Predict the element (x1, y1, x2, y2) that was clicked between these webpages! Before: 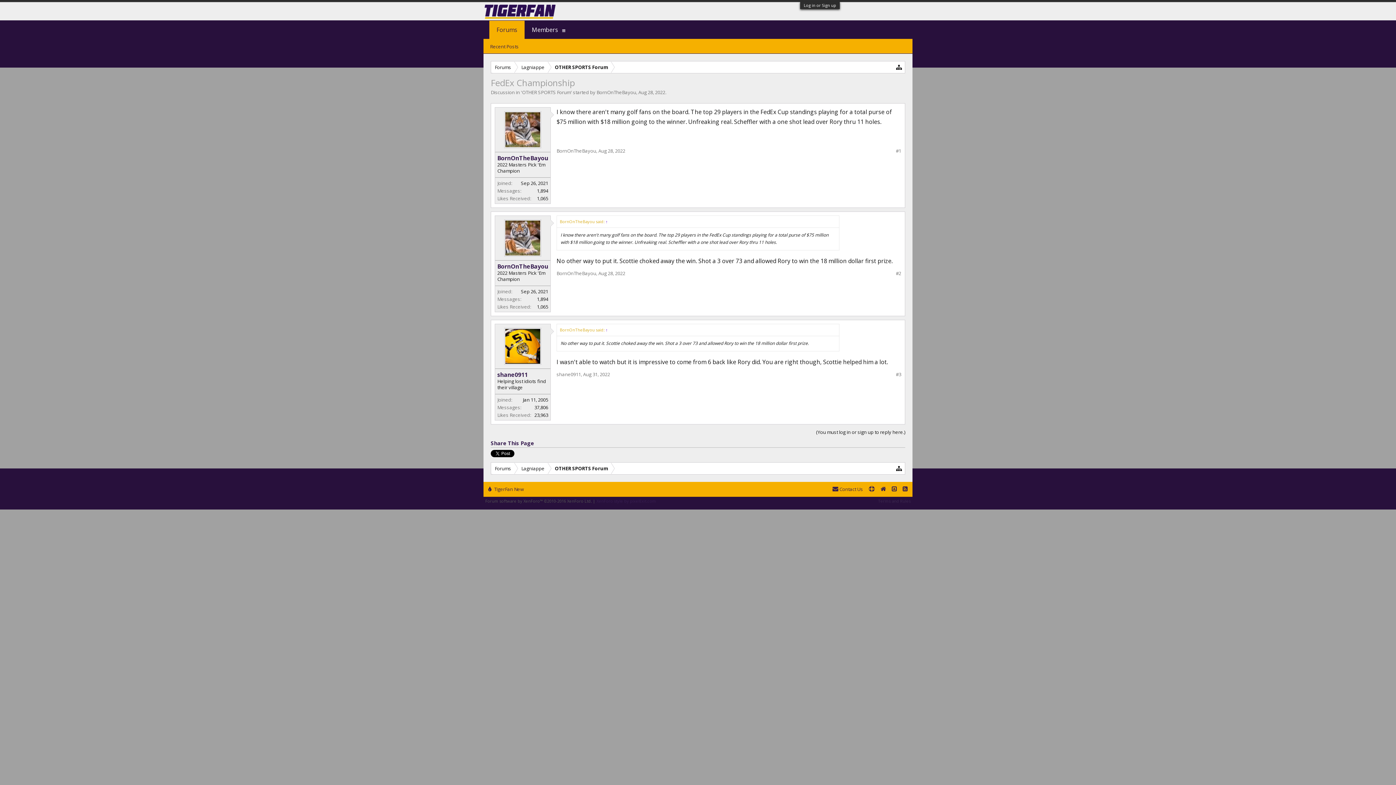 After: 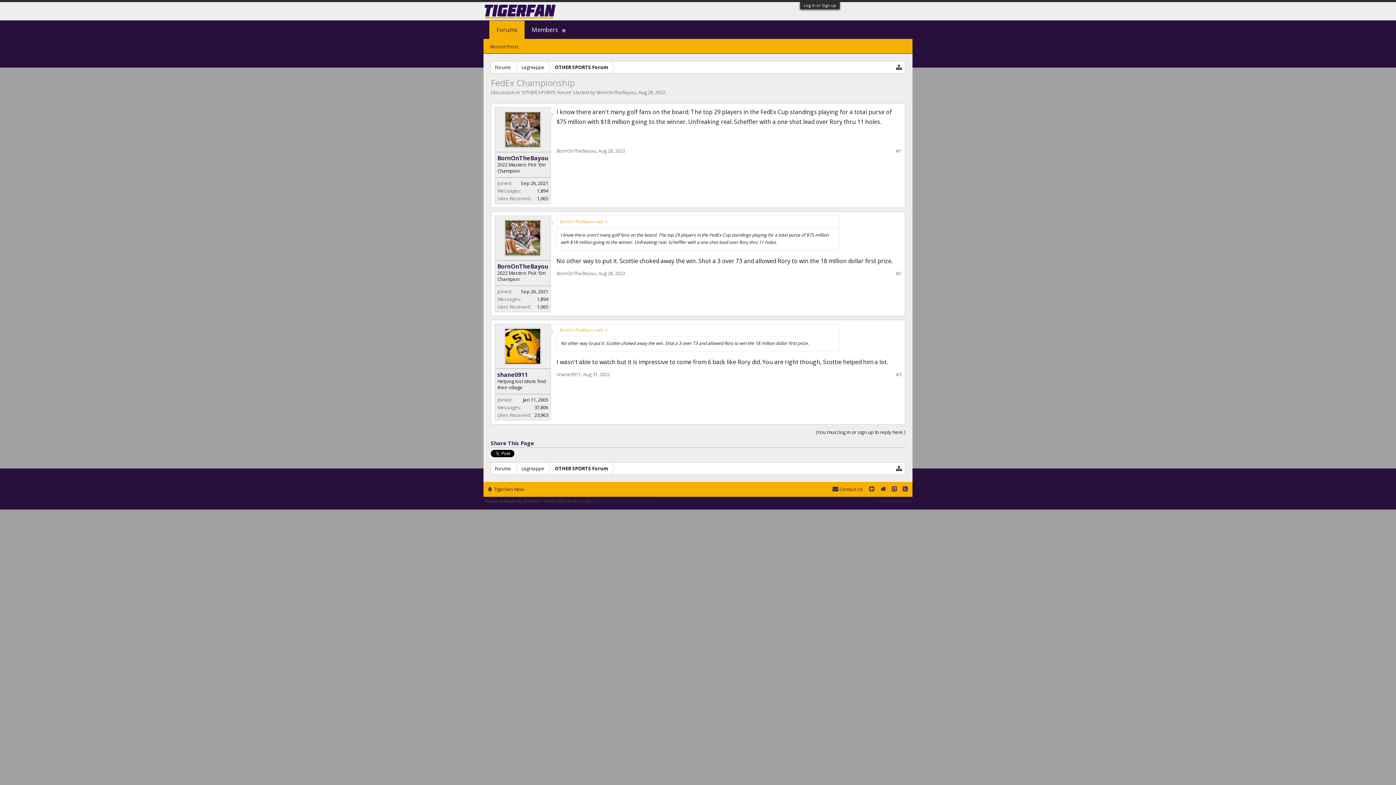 Action: bbox: (498, 111, 546, 148)